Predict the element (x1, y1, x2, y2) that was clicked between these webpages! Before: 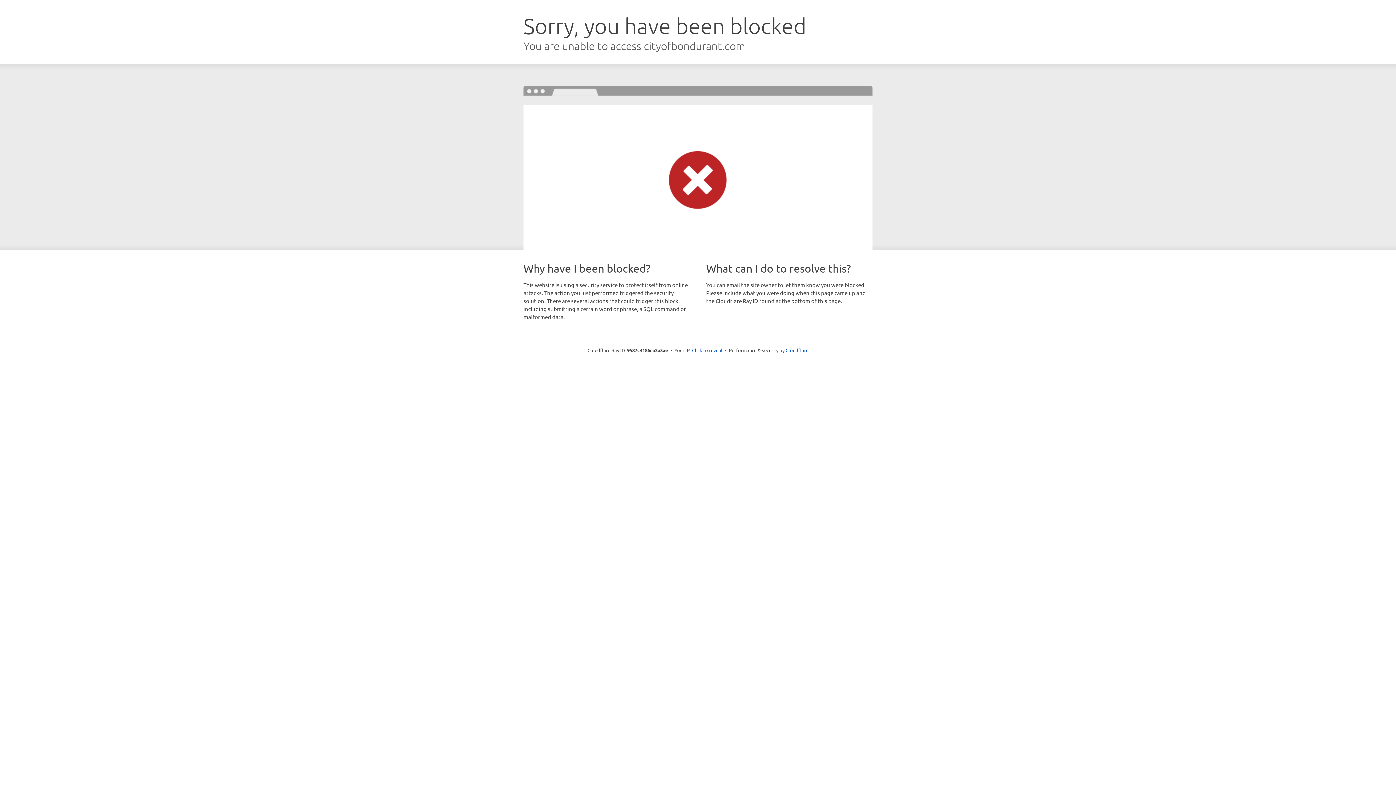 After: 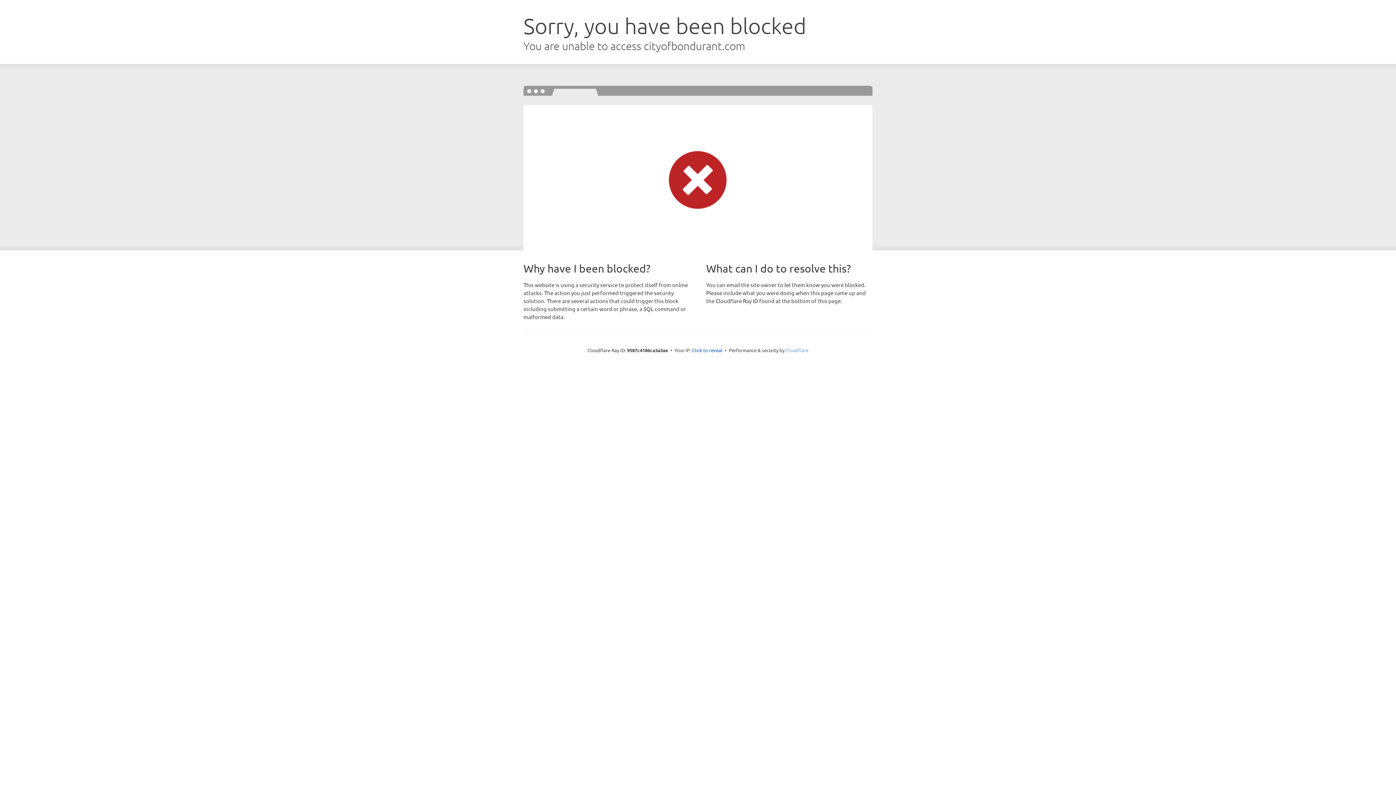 Action: label: Cloudflare bbox: (785, 347, 808, 353)